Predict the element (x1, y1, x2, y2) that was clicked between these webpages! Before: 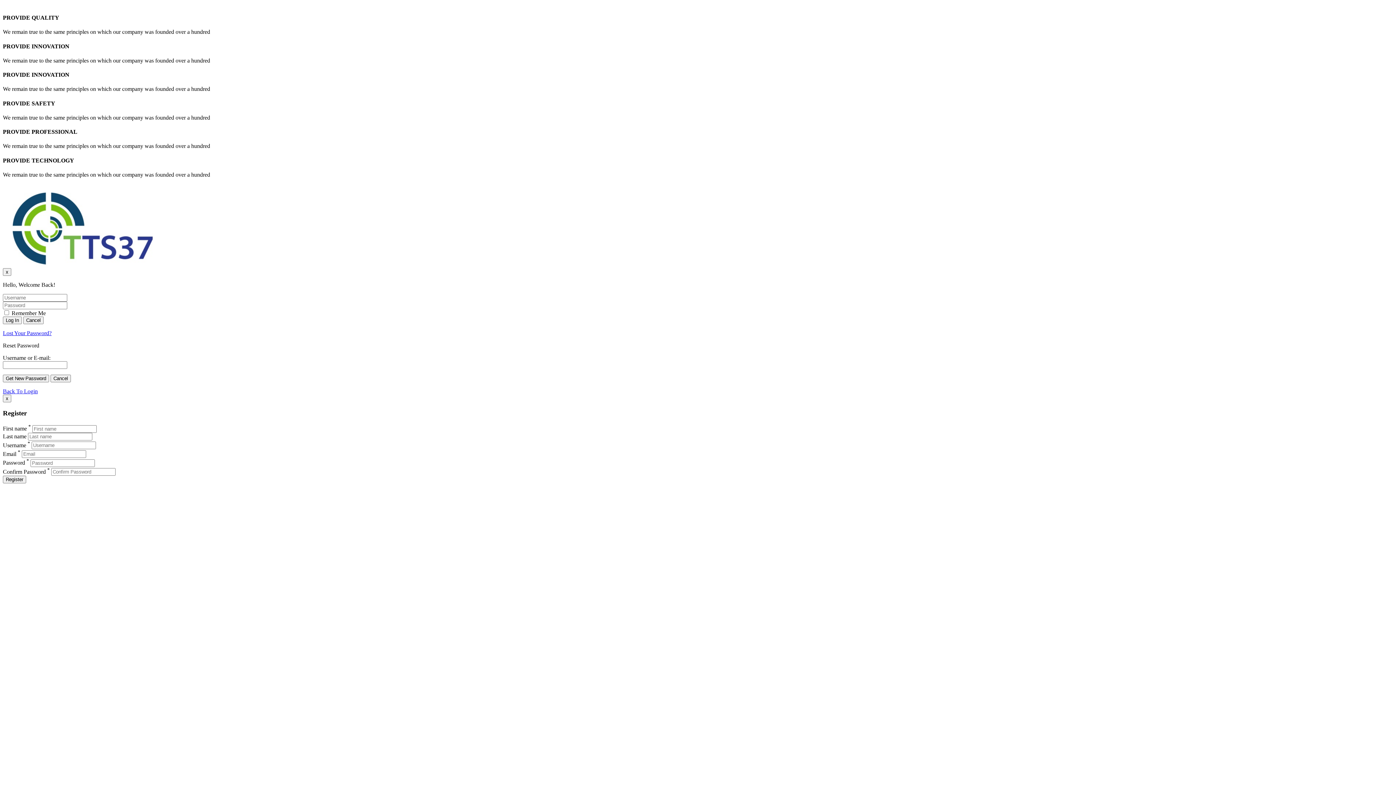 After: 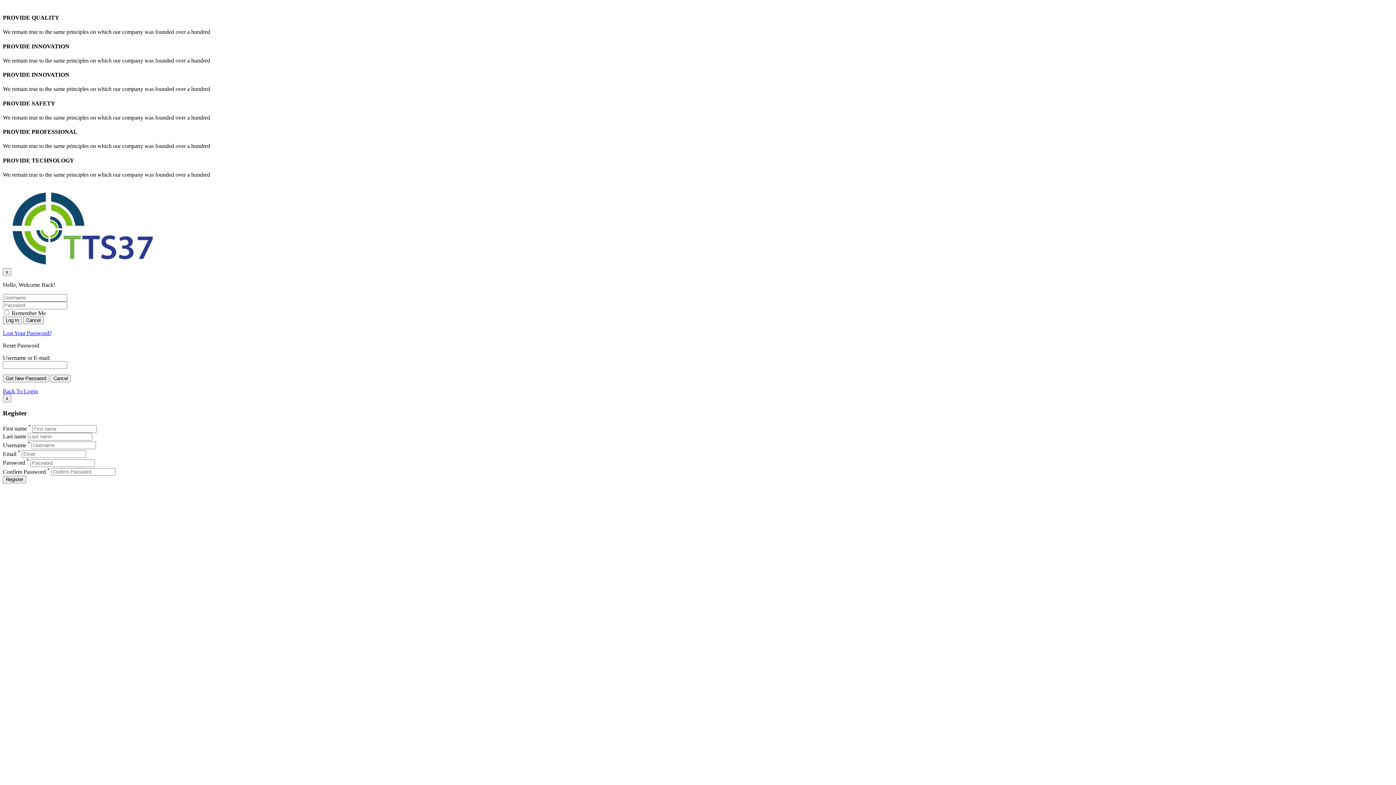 Action: bbox: (2, 388, 37, 394) label: Back To Login